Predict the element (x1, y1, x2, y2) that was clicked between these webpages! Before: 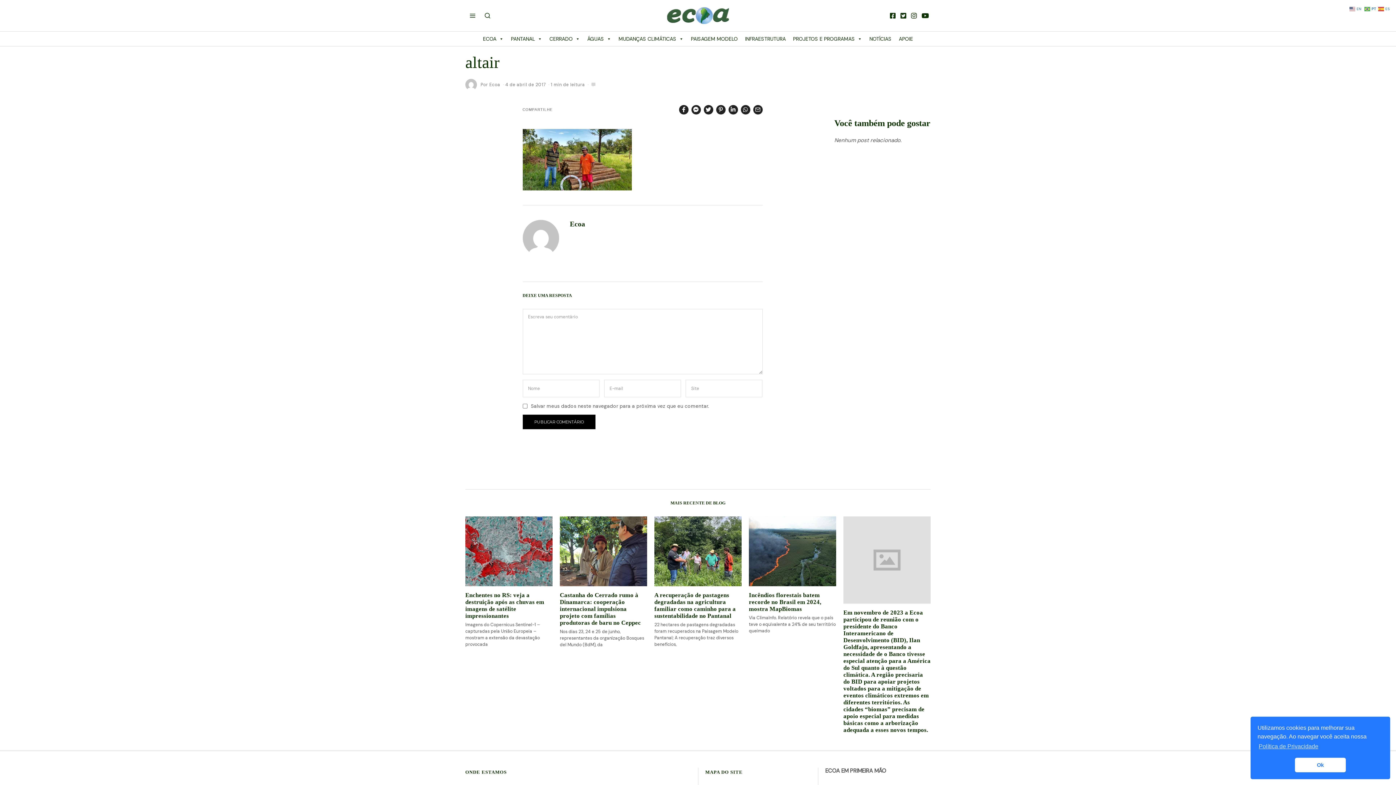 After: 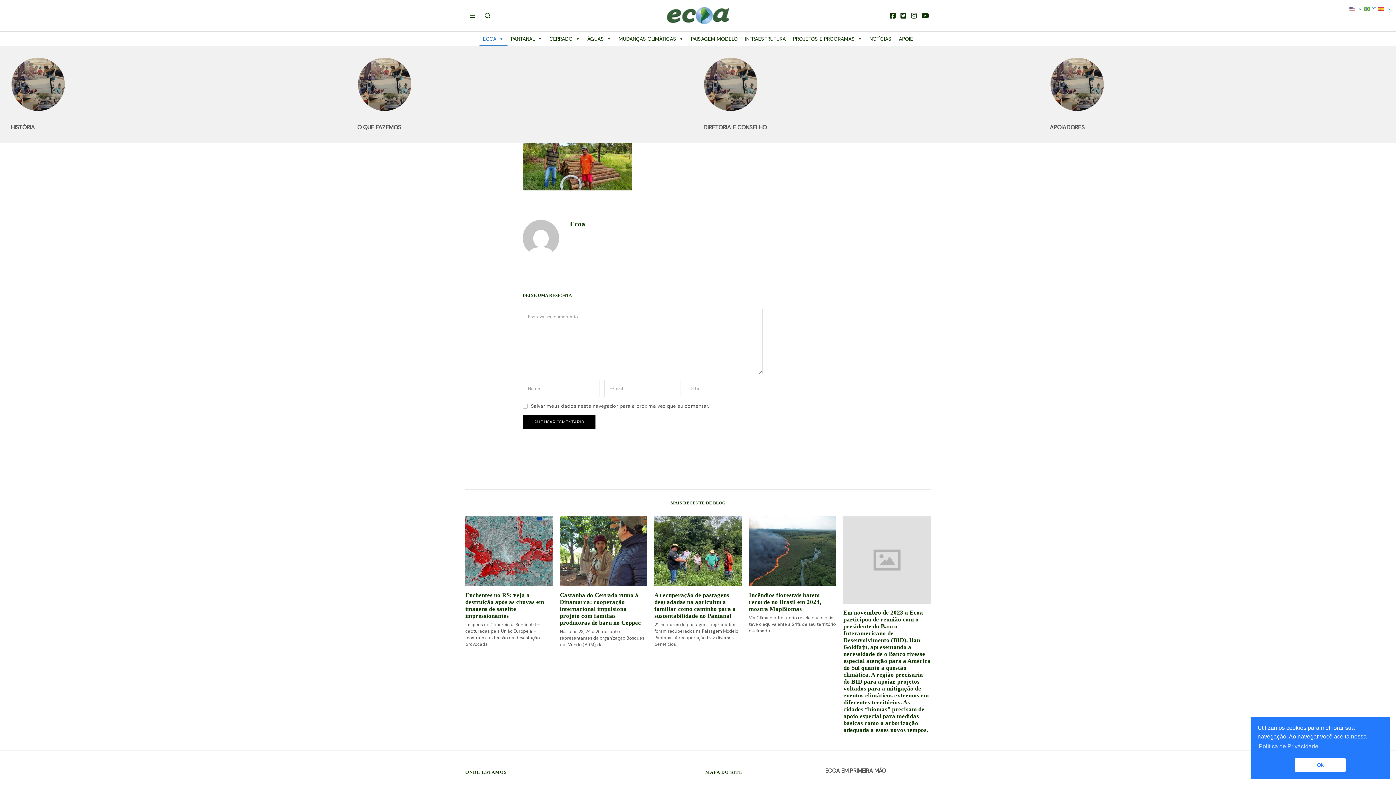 Action: bbox: (479, 31, 507, 46) label: ECOA